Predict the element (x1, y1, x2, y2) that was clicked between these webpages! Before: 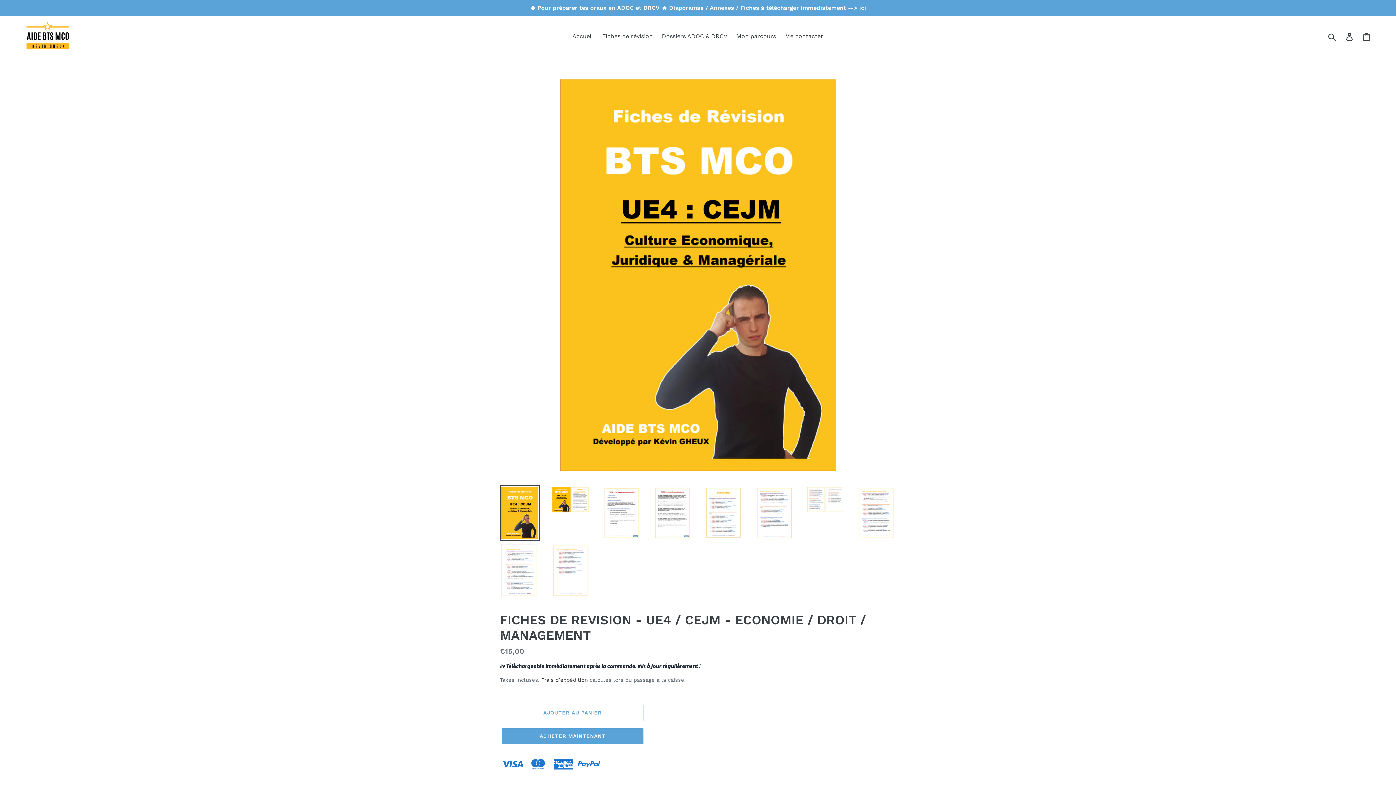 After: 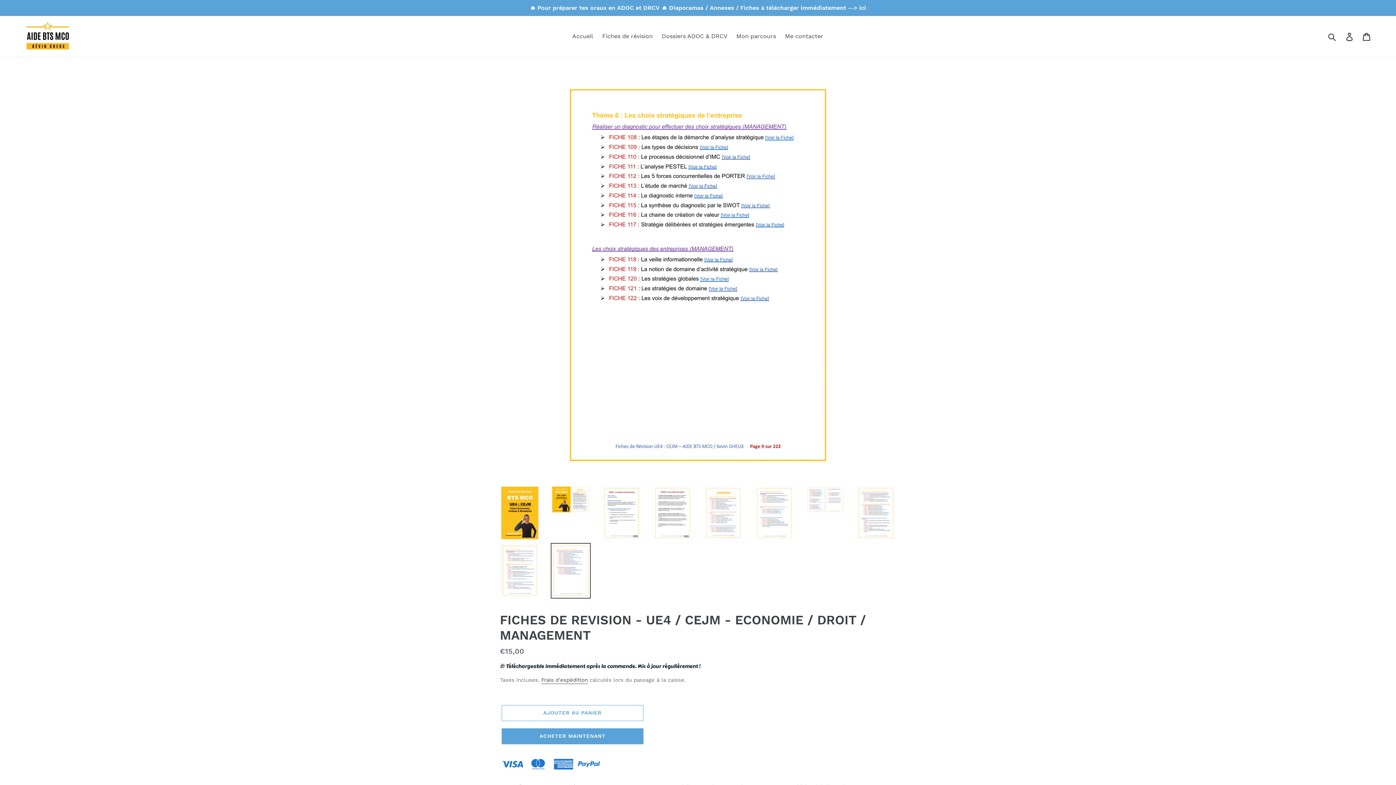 Action: bbox: (550, 543, 590, 598)